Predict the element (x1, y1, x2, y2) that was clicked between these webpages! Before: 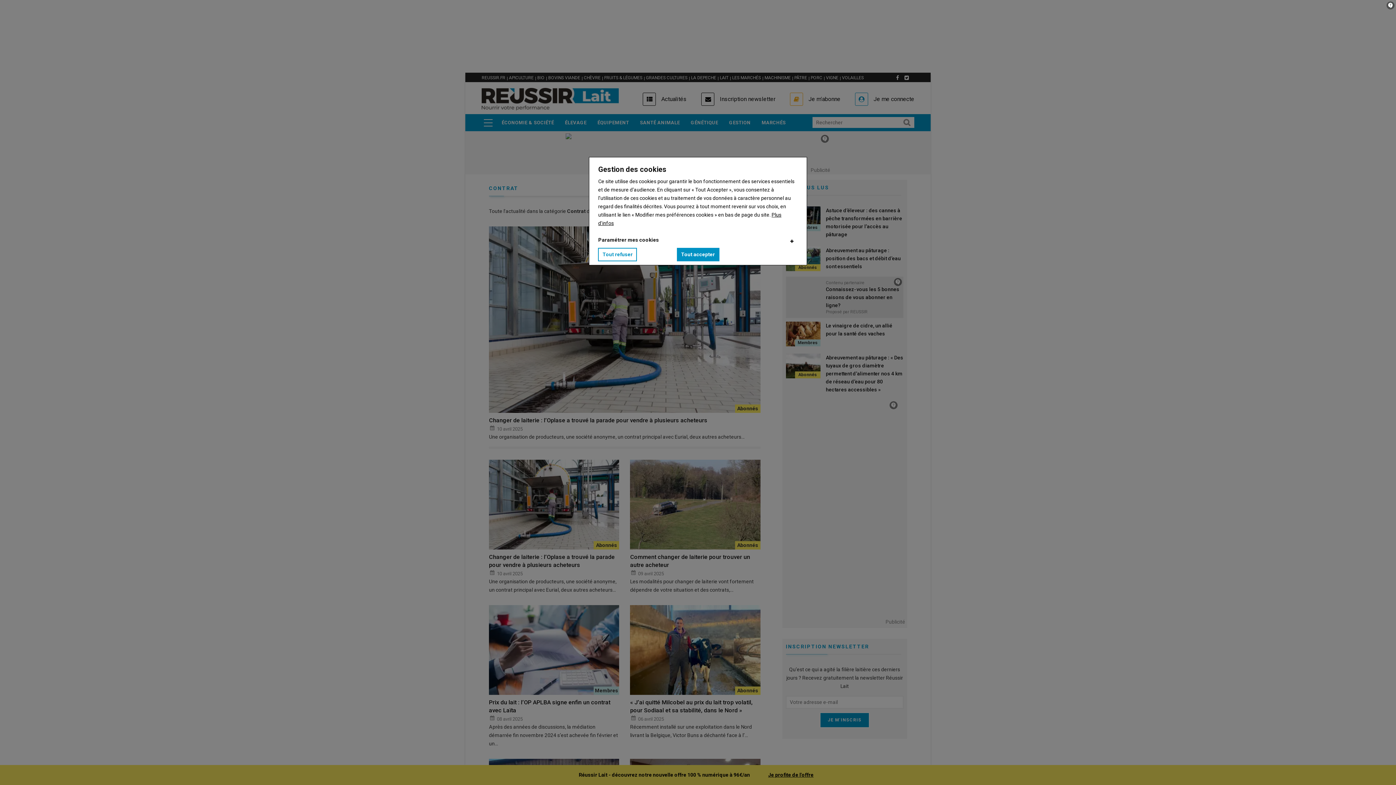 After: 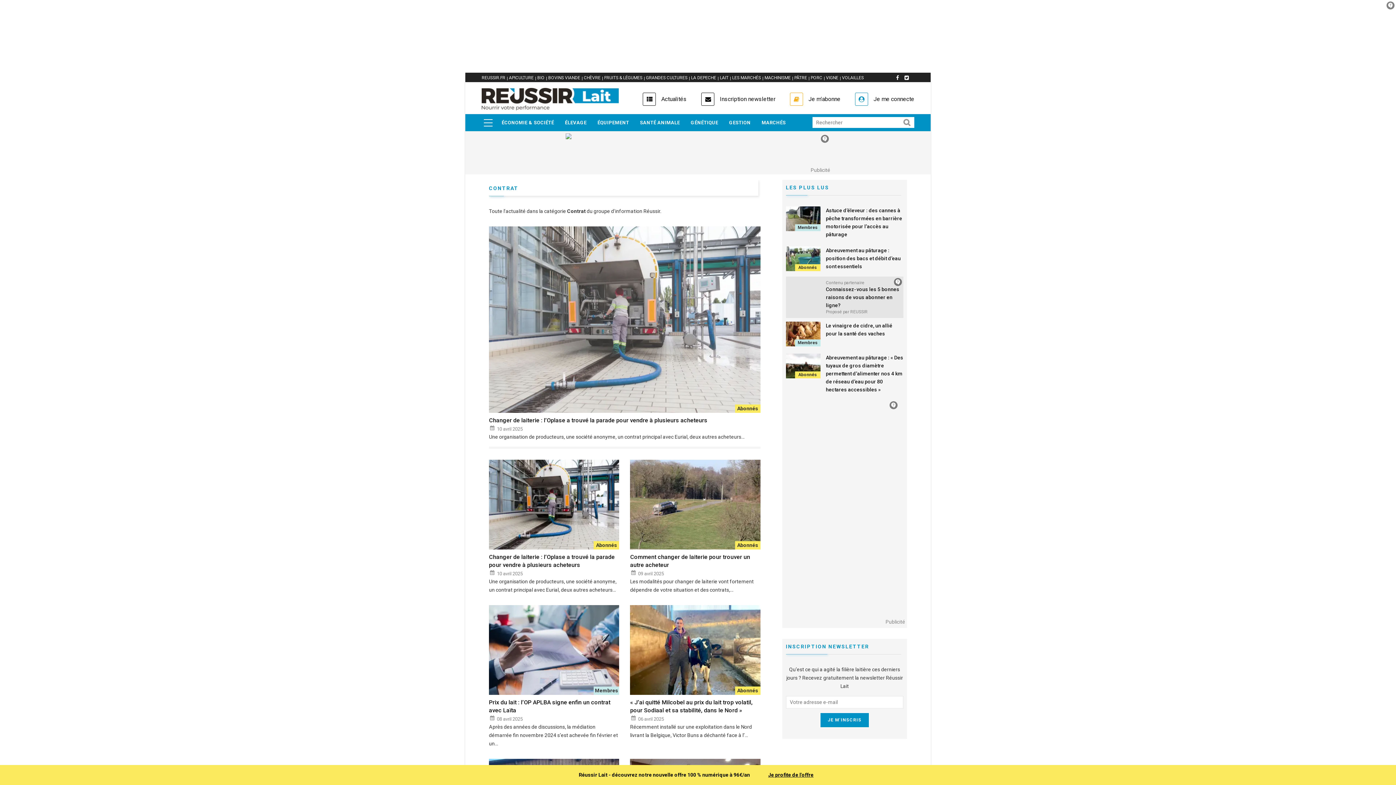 Action: bbox: (598, 248, 637, 261) label: Tout refuser